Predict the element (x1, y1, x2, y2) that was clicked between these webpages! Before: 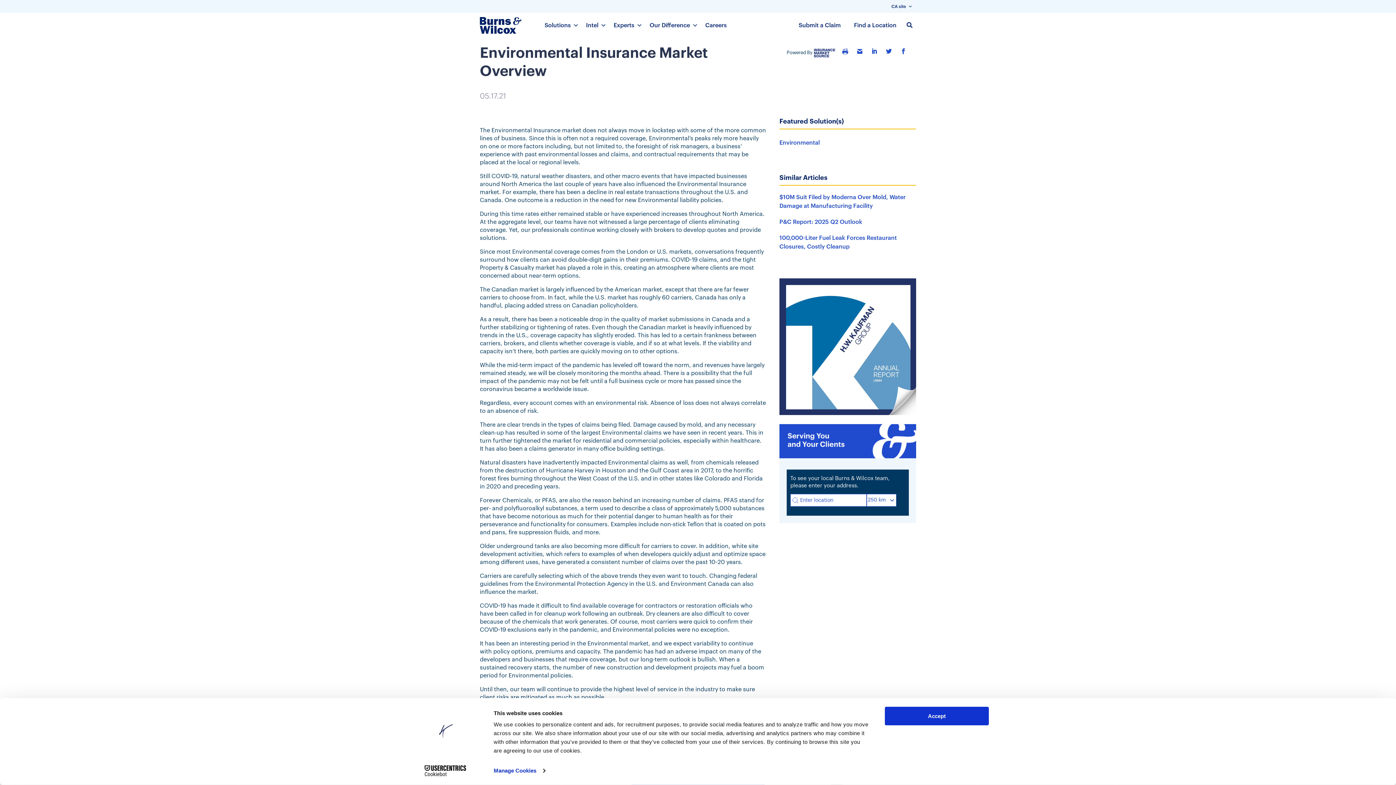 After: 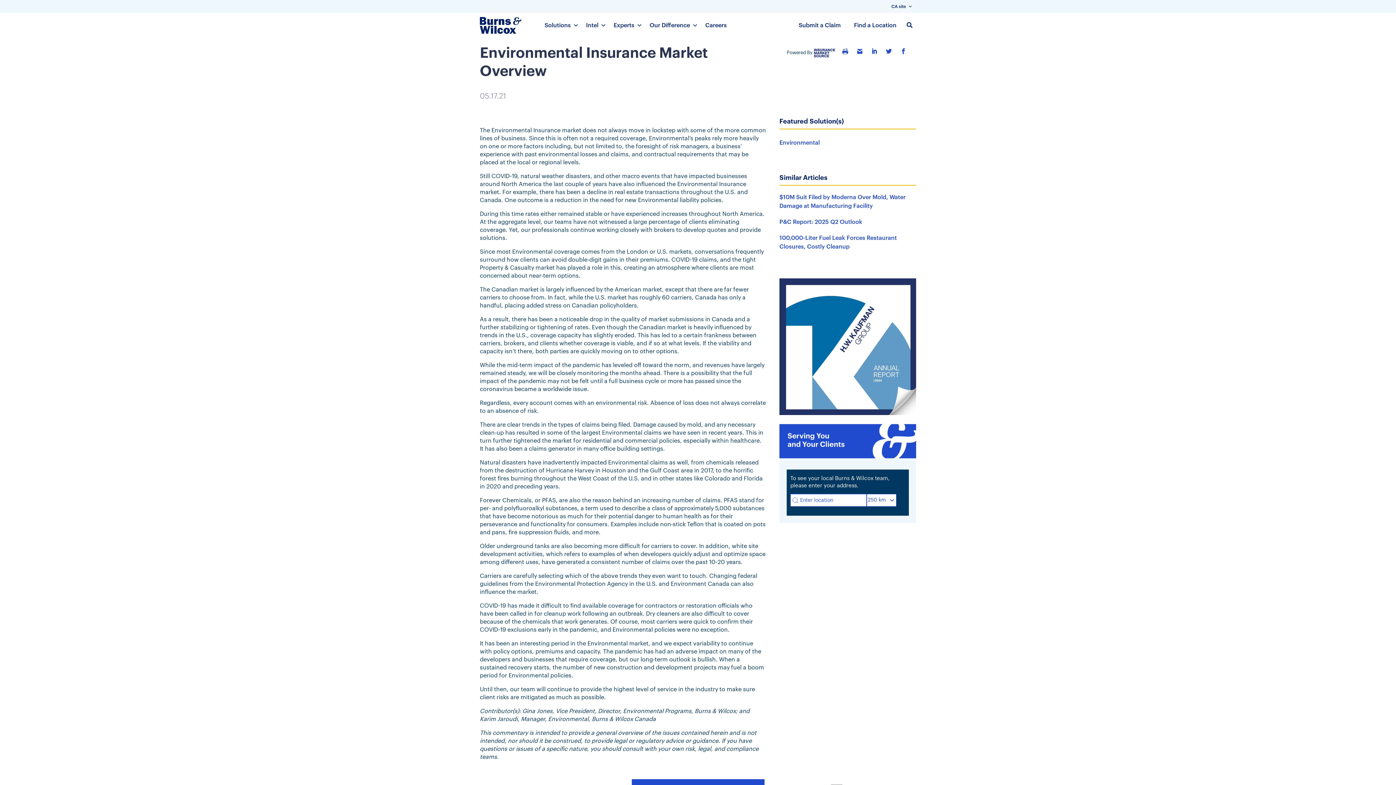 Action: bbox: (885, 707, 989, 725) label: Accept